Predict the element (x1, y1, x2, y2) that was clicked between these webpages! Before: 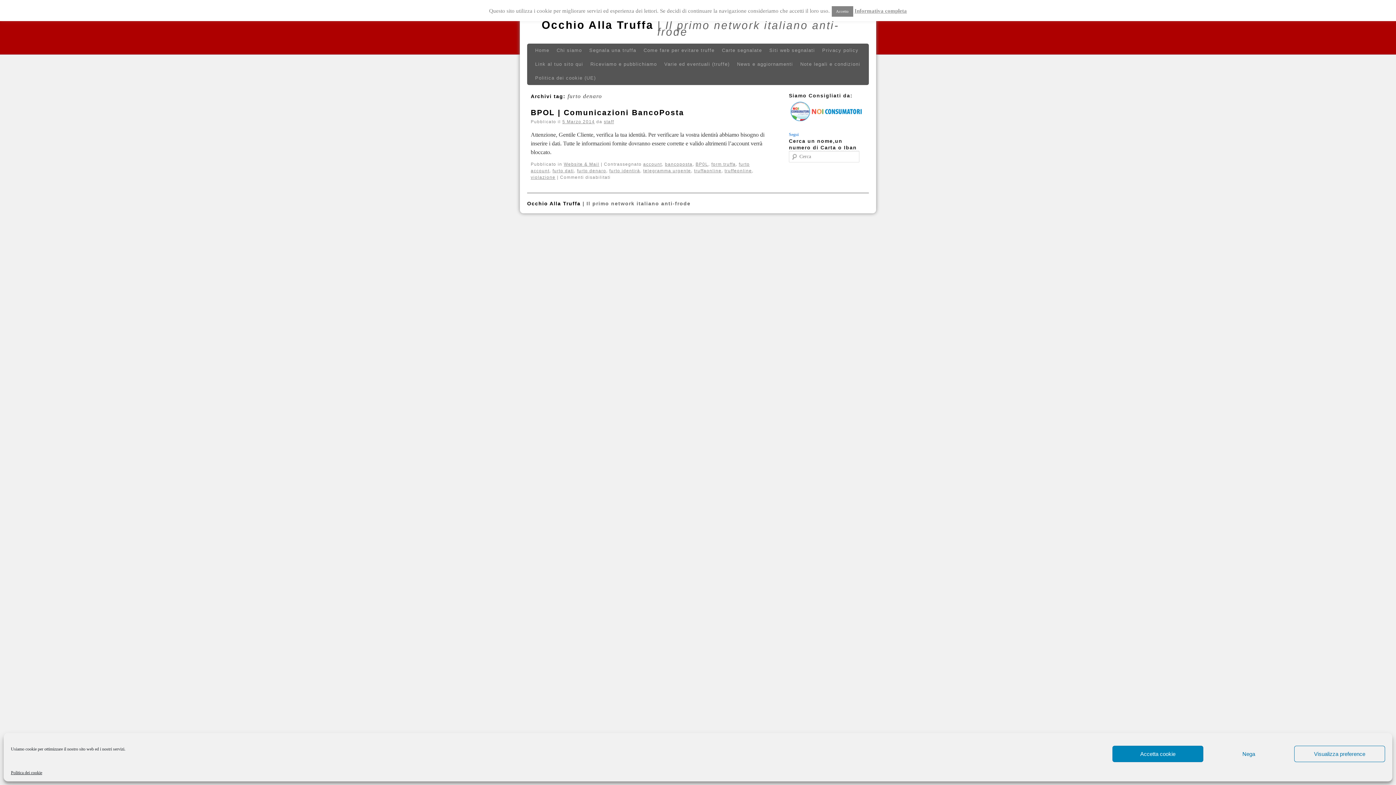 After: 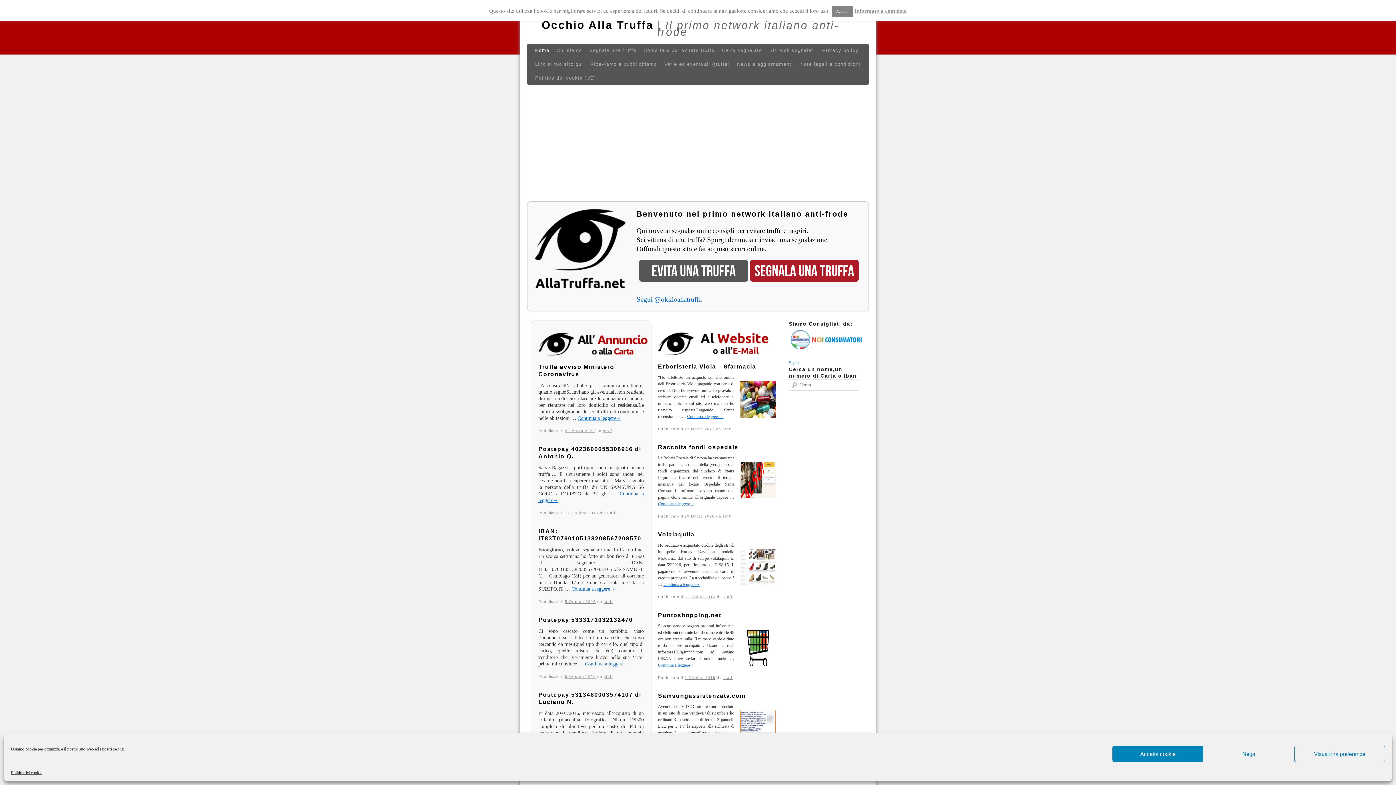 Action: label: Home bbox: (531, 43, 553, 57)